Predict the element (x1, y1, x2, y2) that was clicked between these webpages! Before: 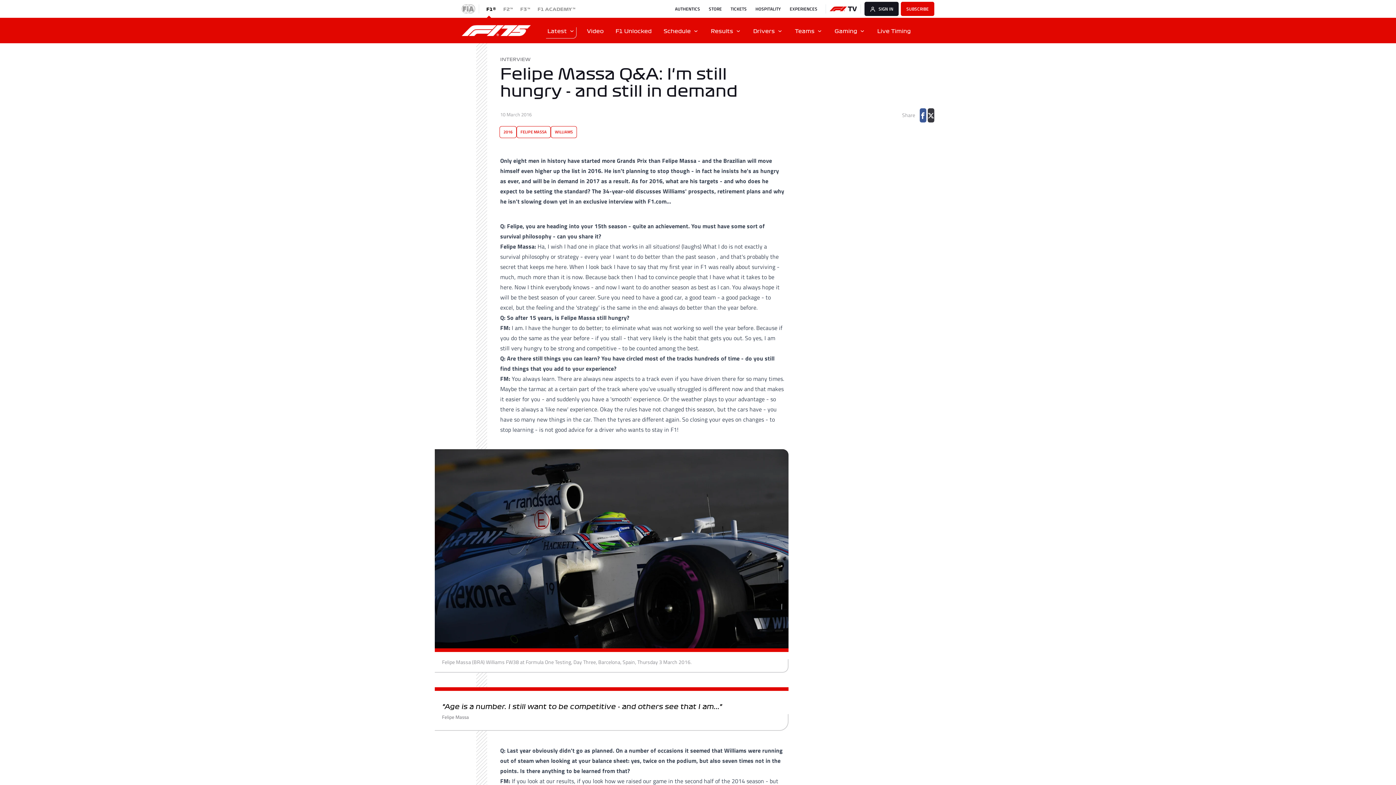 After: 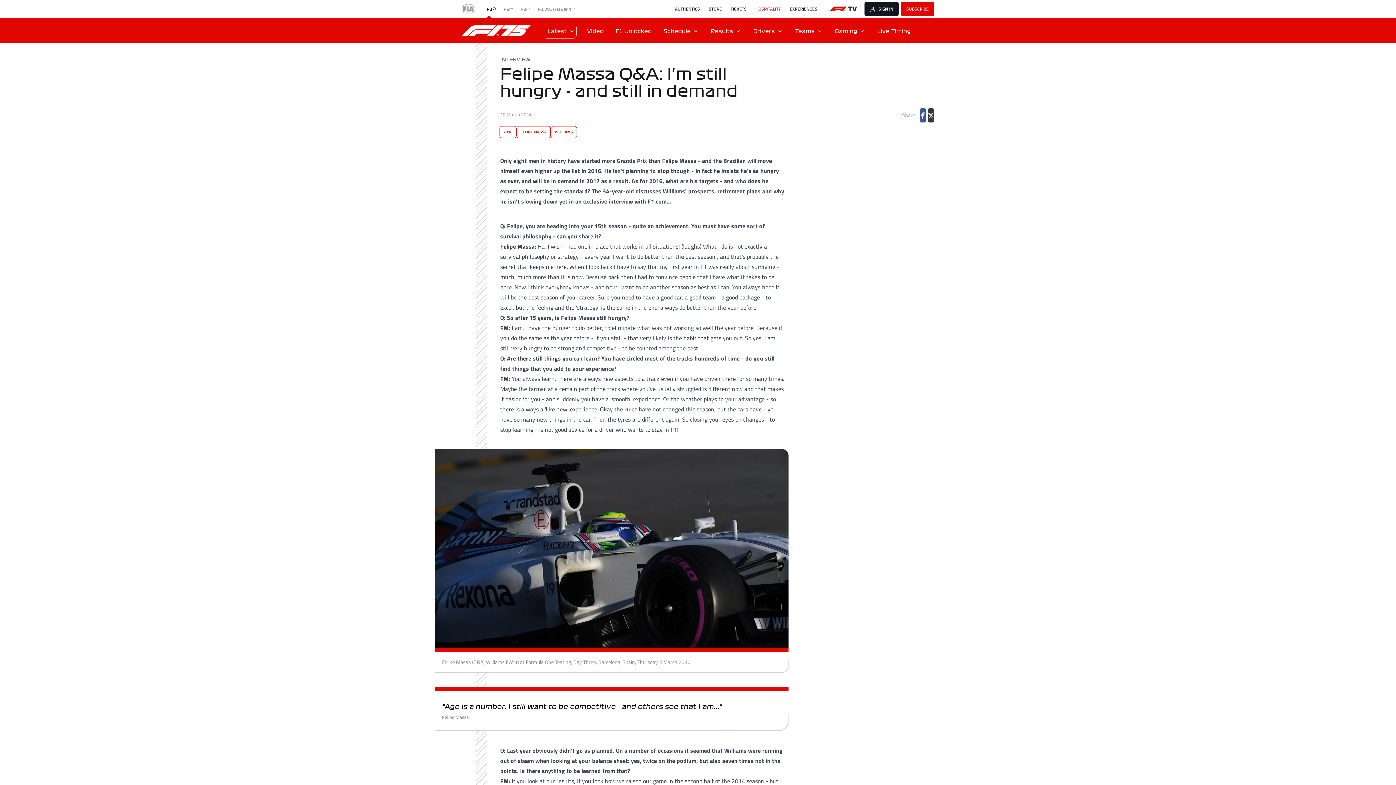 Action: label: HOSPITALITY bbox: (755, 5, 781, 12)